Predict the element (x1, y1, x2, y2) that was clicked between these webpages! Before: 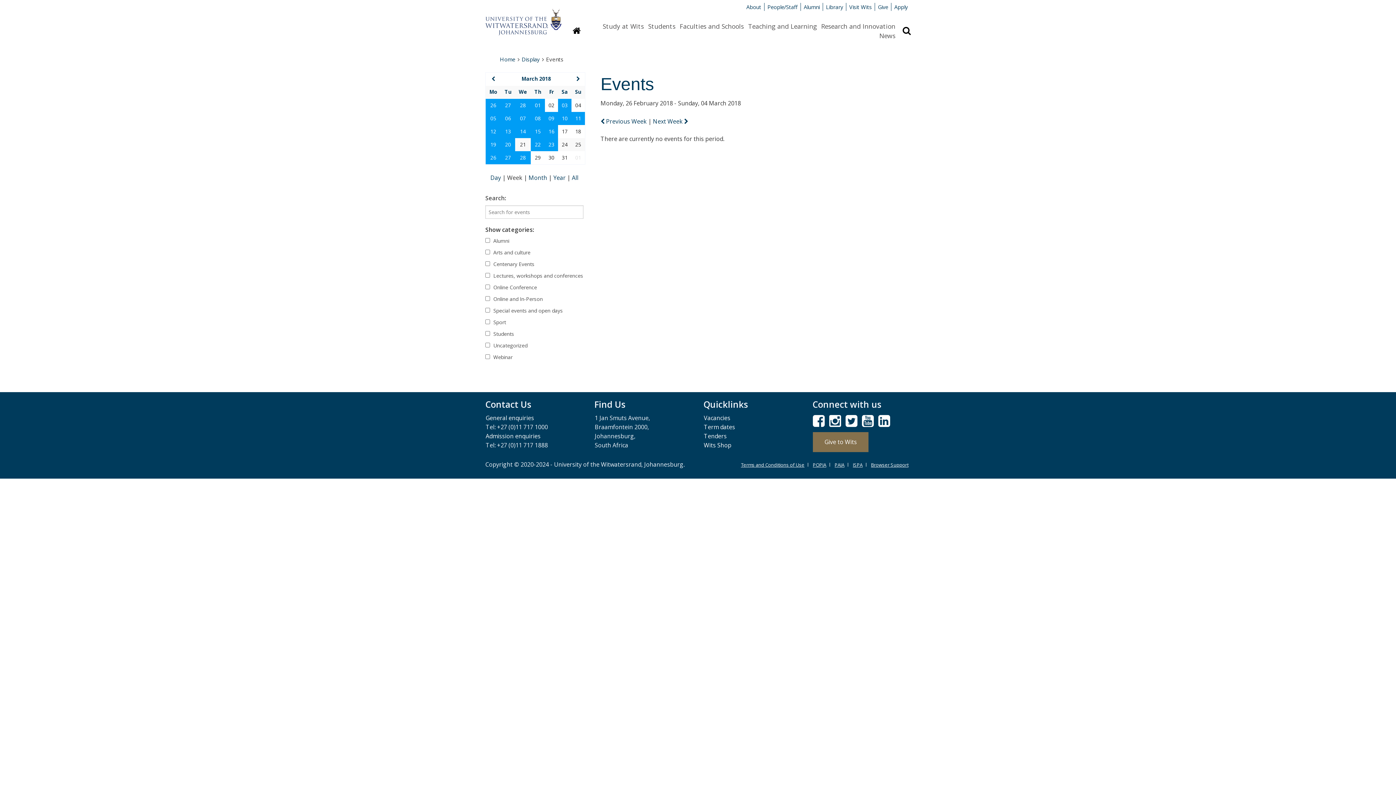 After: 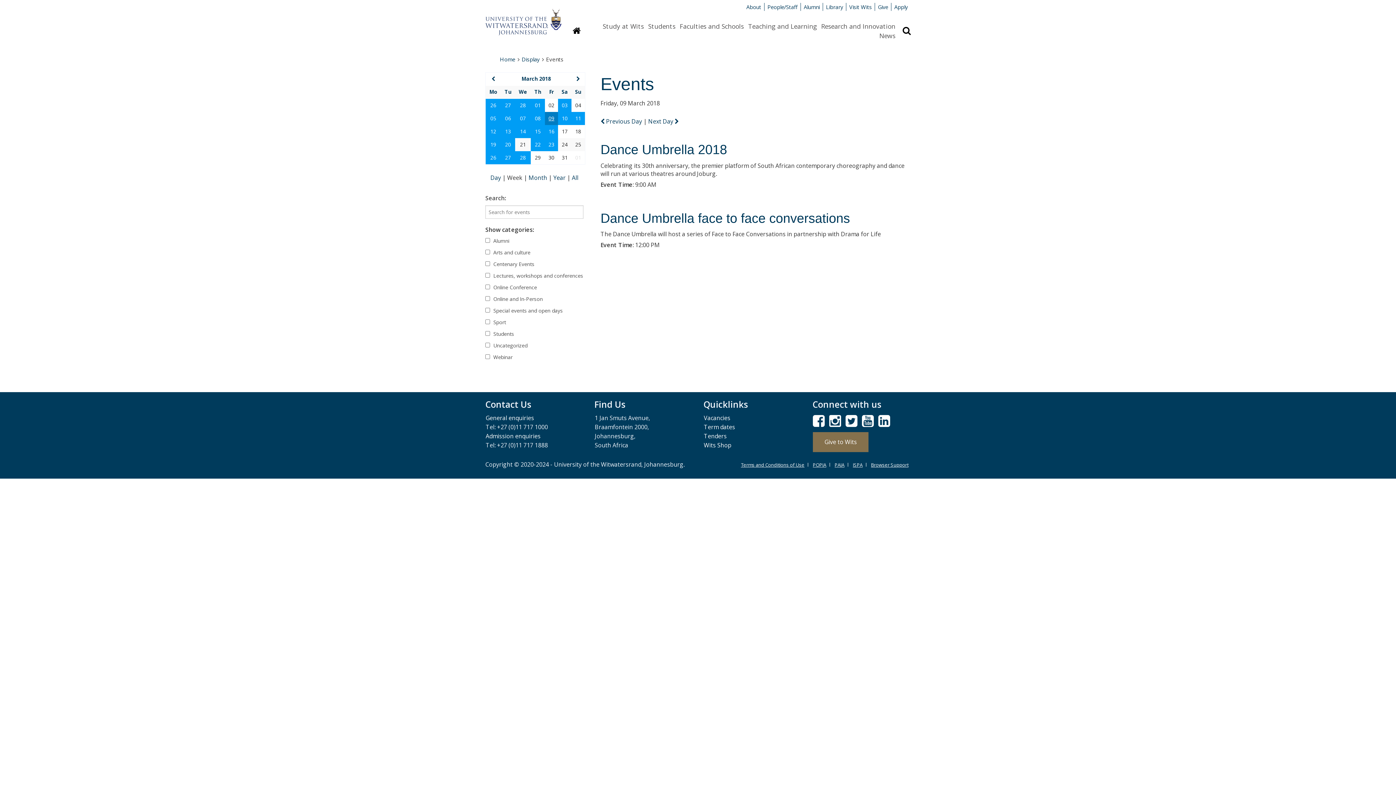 Action: label: 09 bbox: (548, 114, 554, 121)